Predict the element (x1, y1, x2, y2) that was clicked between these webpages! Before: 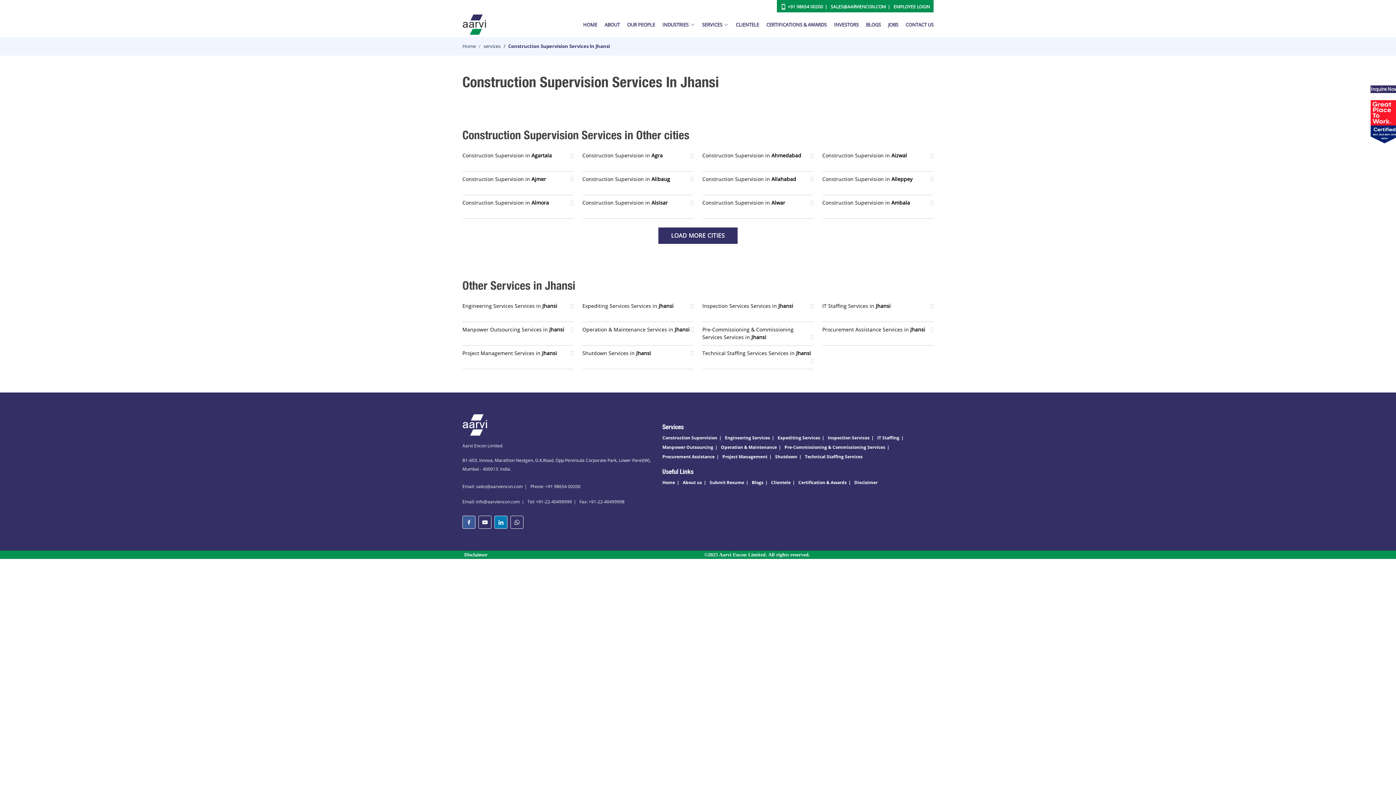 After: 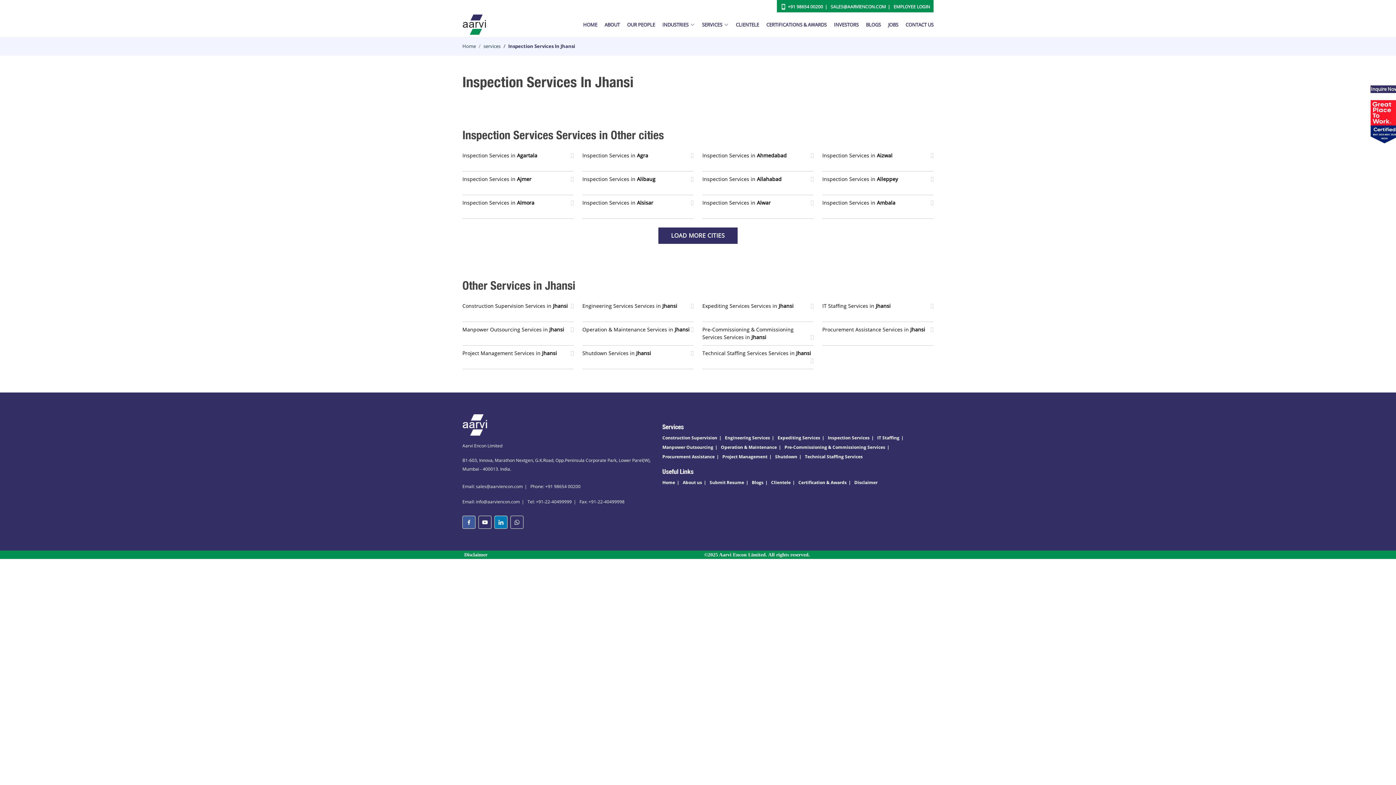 Action: bbox: (702, 298, 813, 322) label: Inspection Services Services in Jhansi